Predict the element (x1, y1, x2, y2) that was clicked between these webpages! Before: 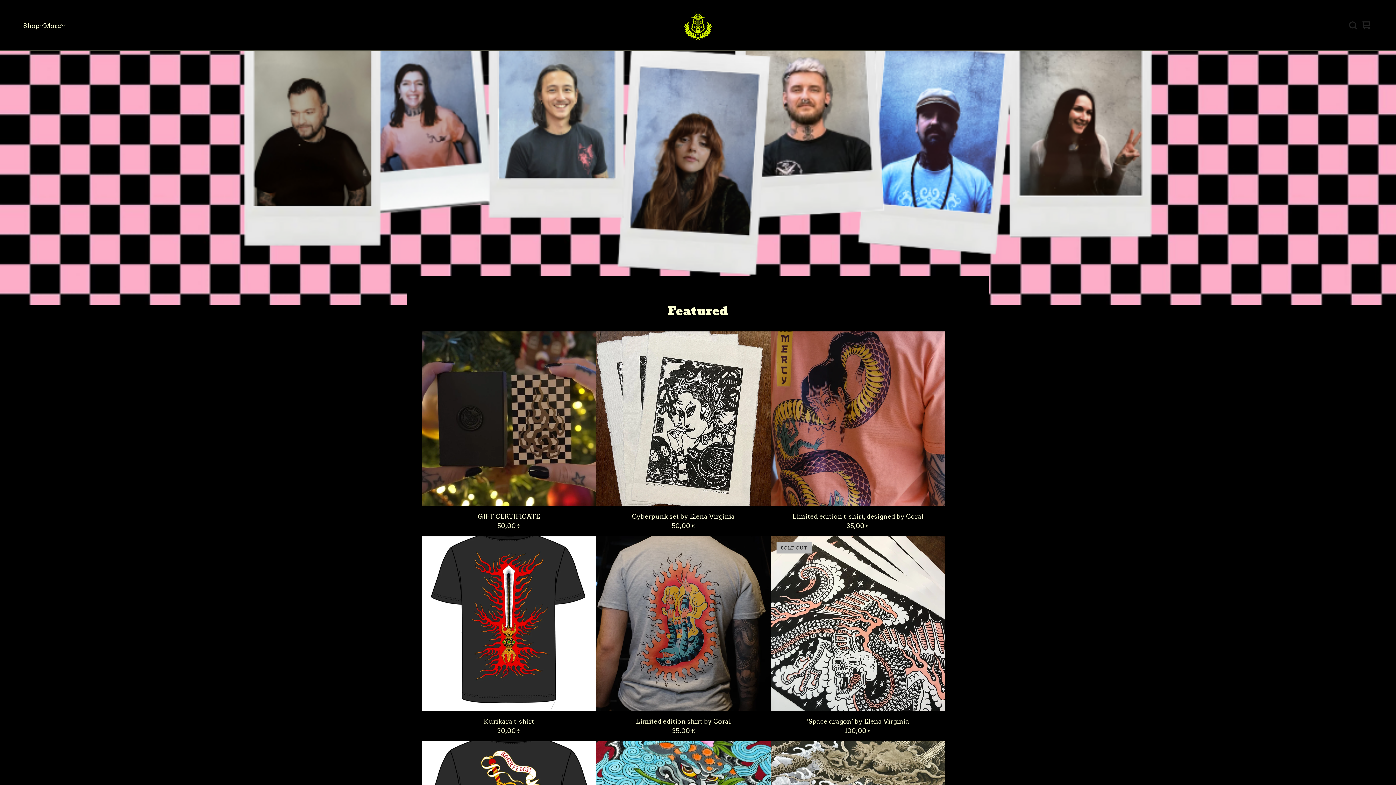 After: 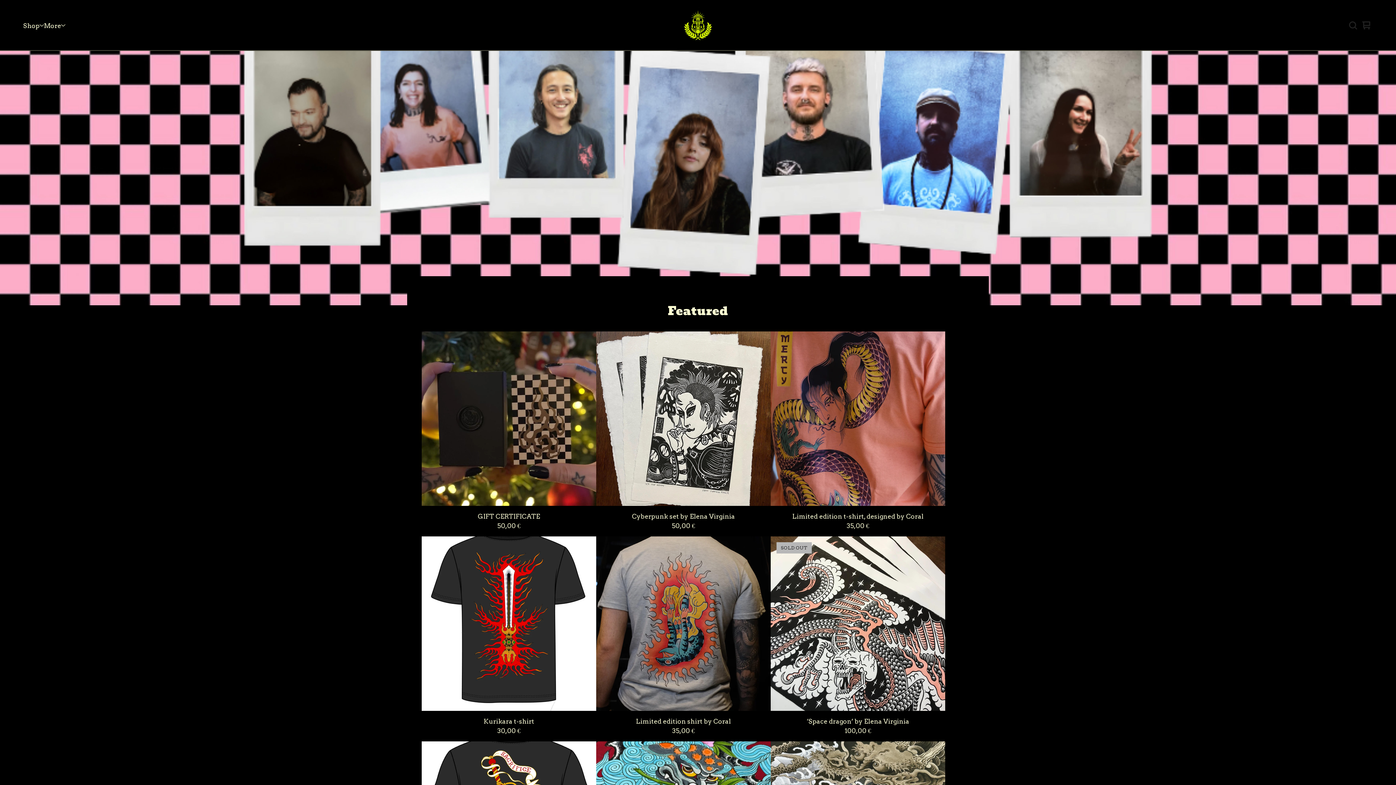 Action: bbox: (680, 5, 715, 45)